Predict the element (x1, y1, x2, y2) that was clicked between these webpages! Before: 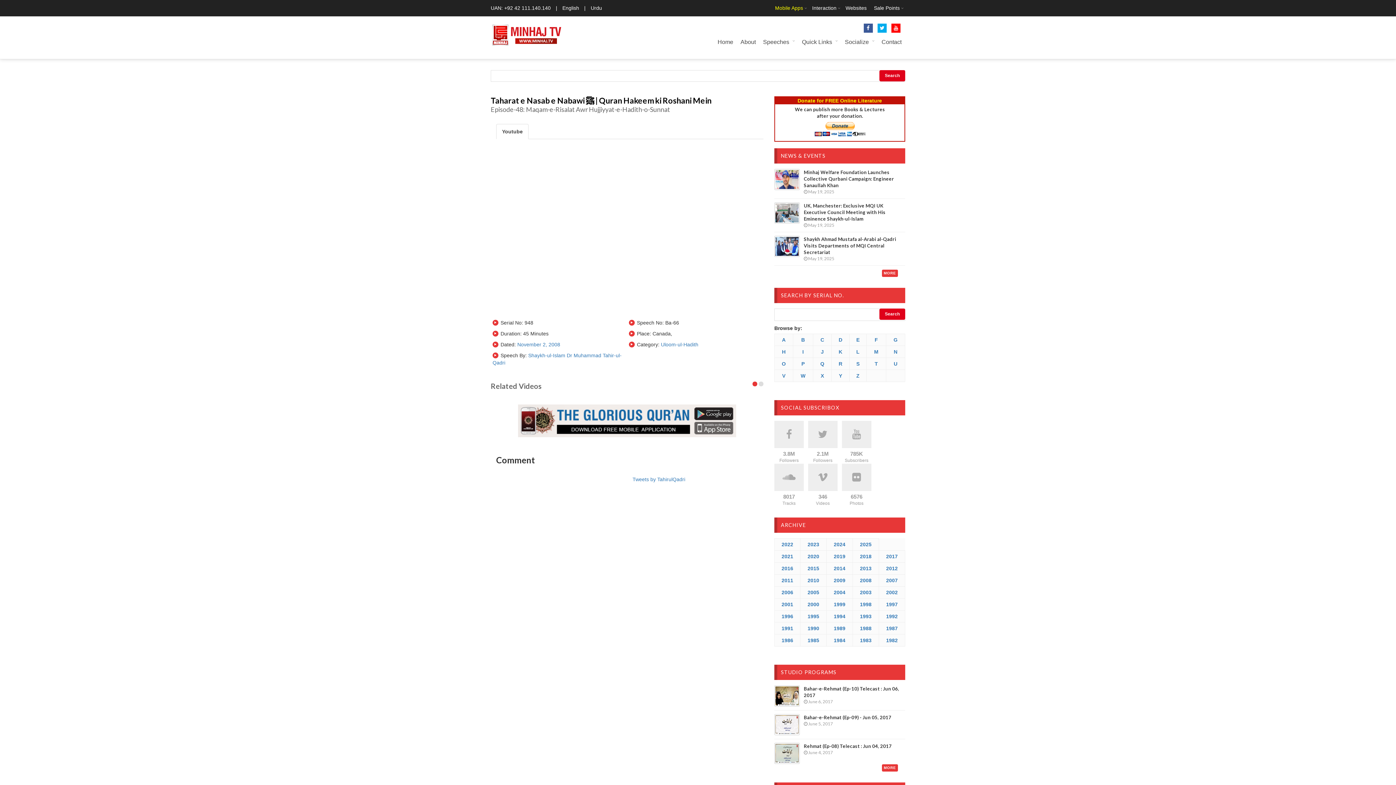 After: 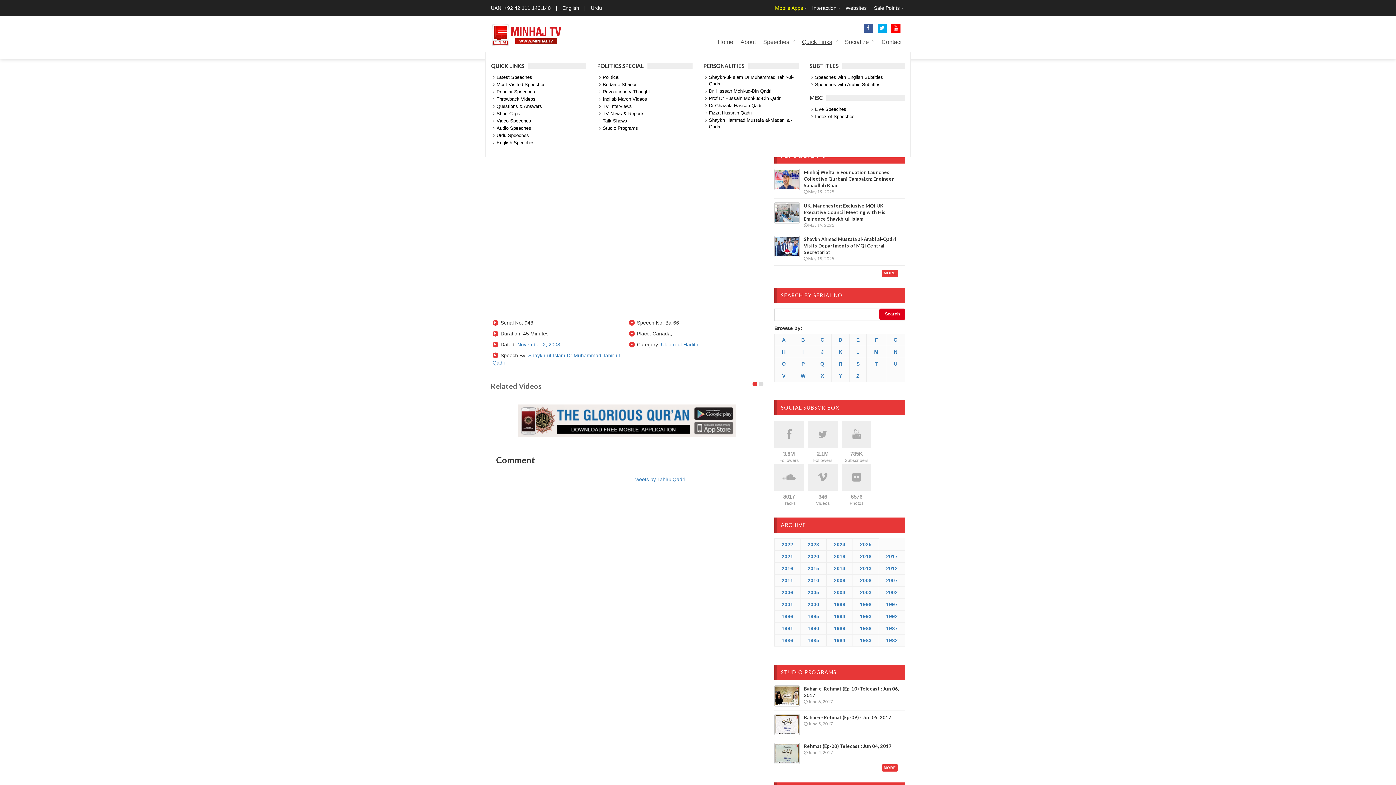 Action: bbox: (798, 32, 841, 51) label: Quick Links